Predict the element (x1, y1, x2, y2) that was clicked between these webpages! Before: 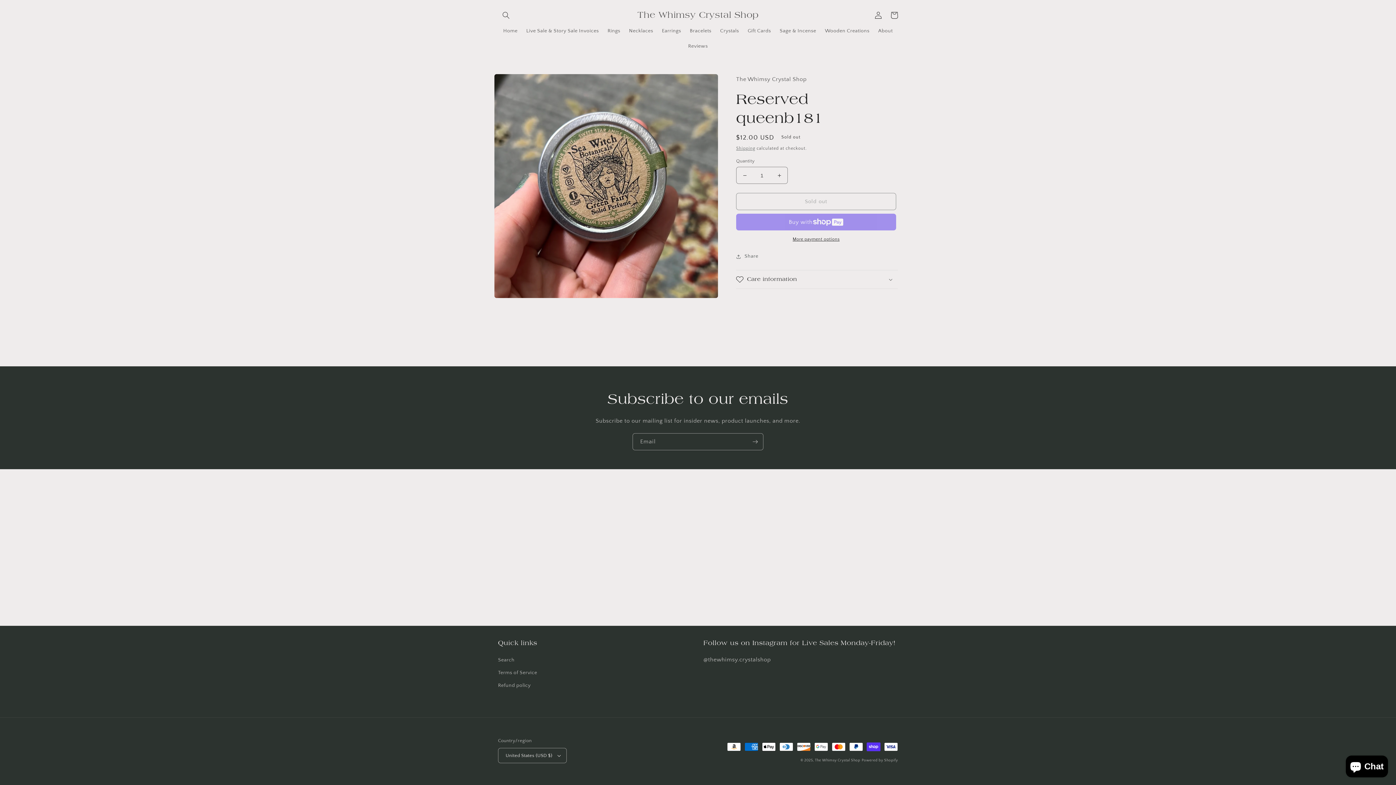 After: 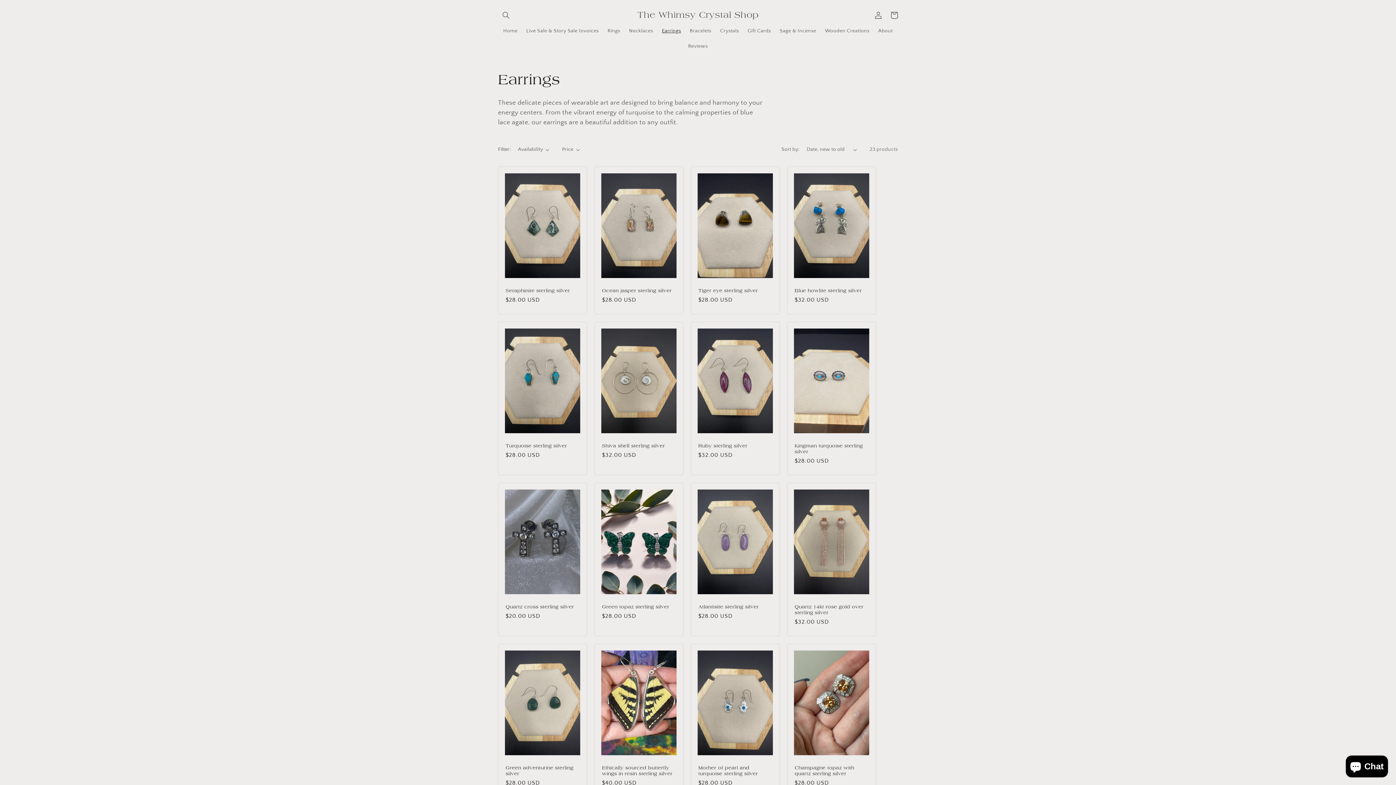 Action: bbox: (657, 23, 685, 38) label: Earrings